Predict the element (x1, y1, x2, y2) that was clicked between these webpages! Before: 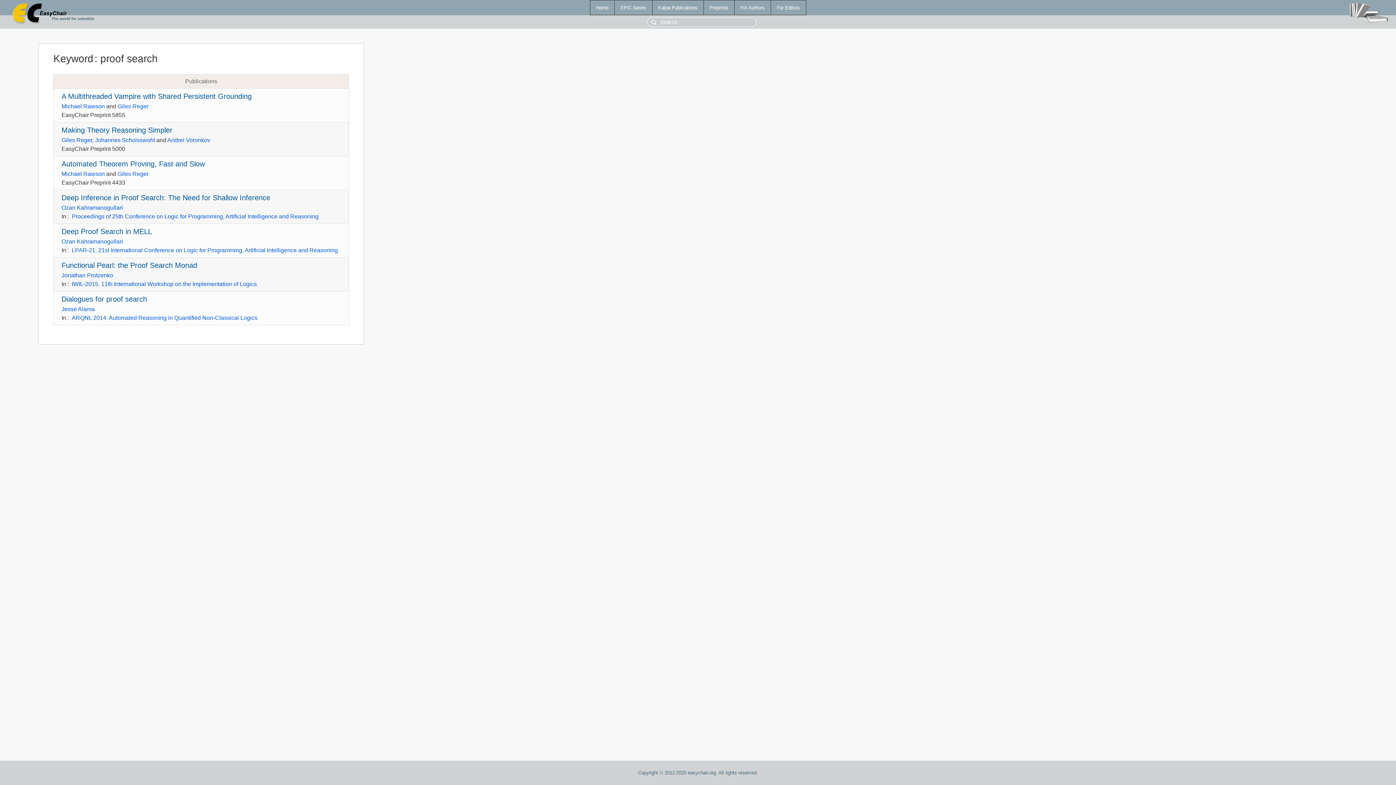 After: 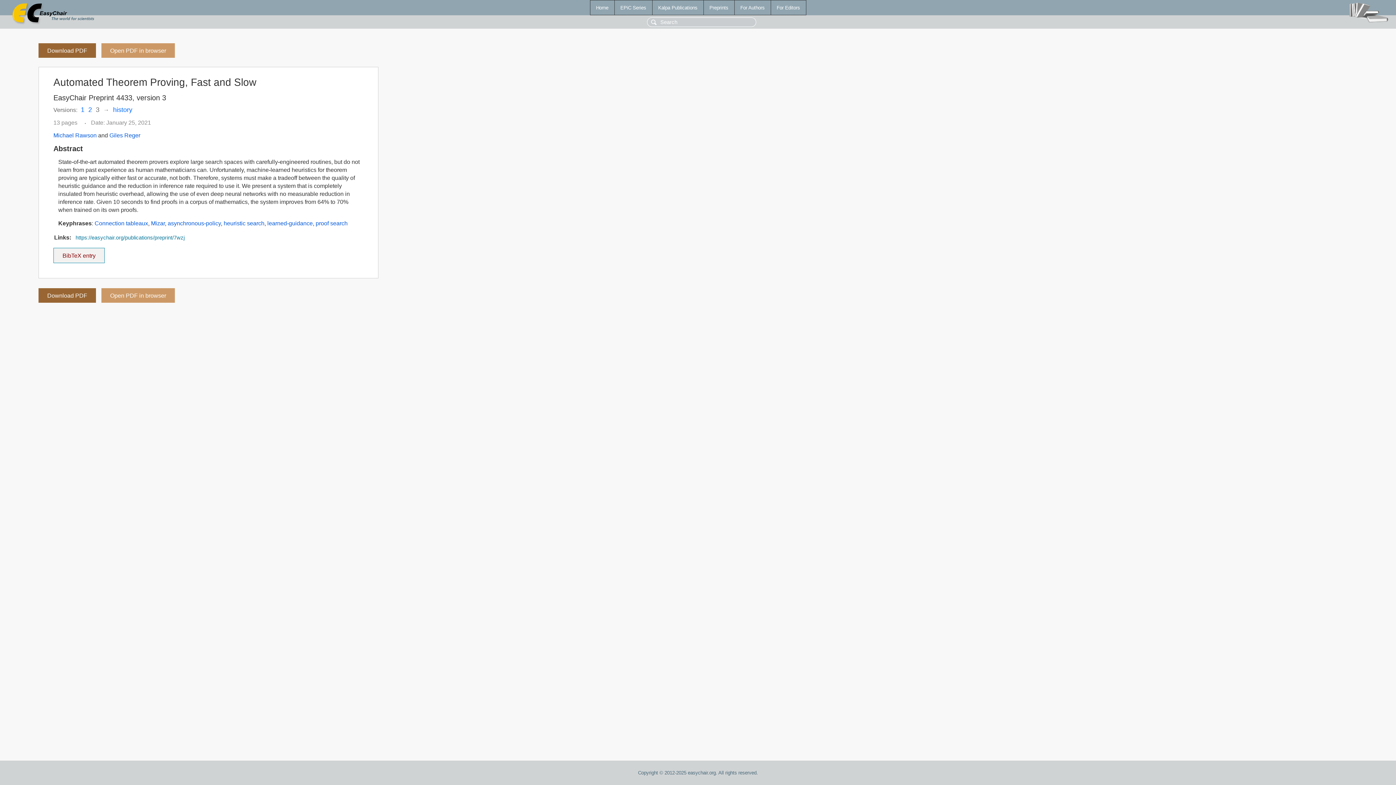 Action: bbox: (61, 160, 204, 168) label: Automated Theorem Proving, Fast and Slow